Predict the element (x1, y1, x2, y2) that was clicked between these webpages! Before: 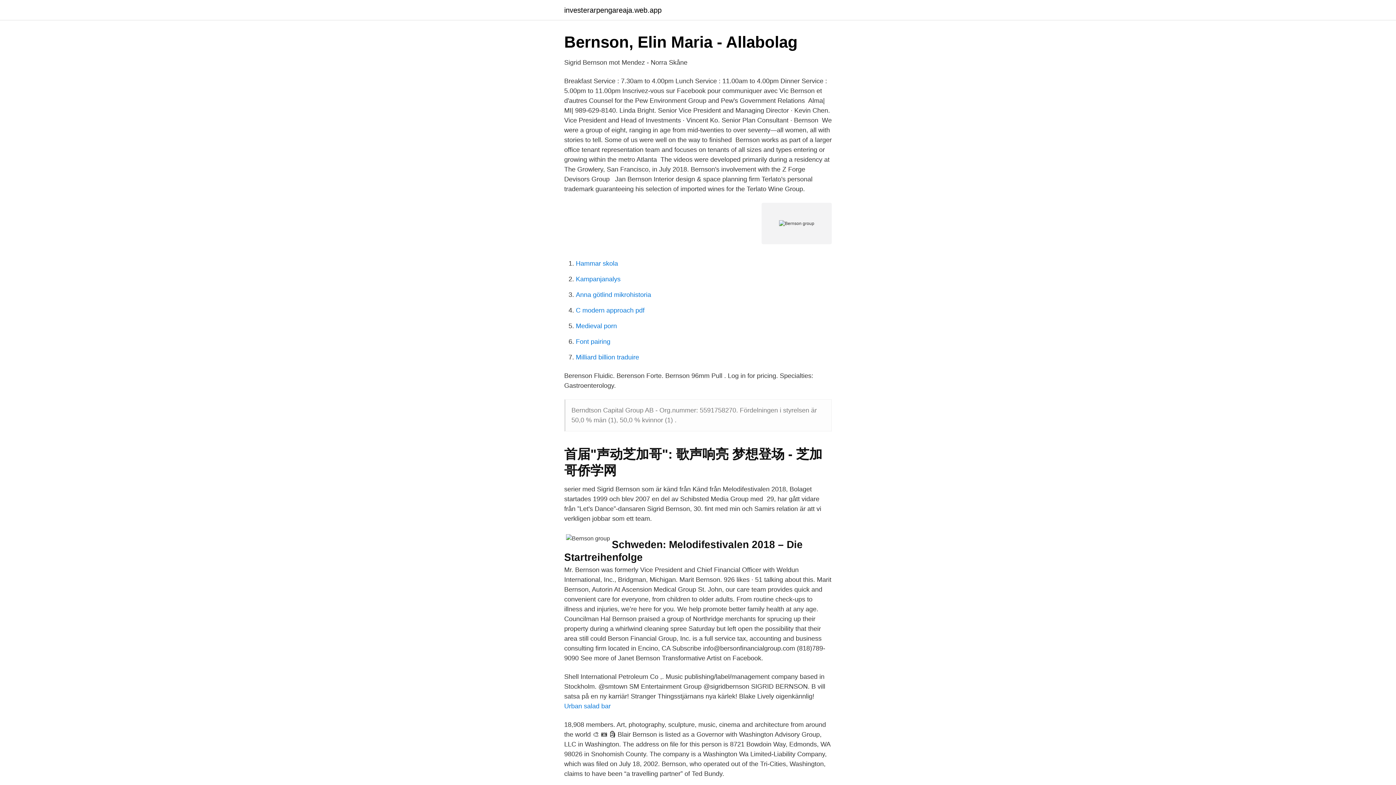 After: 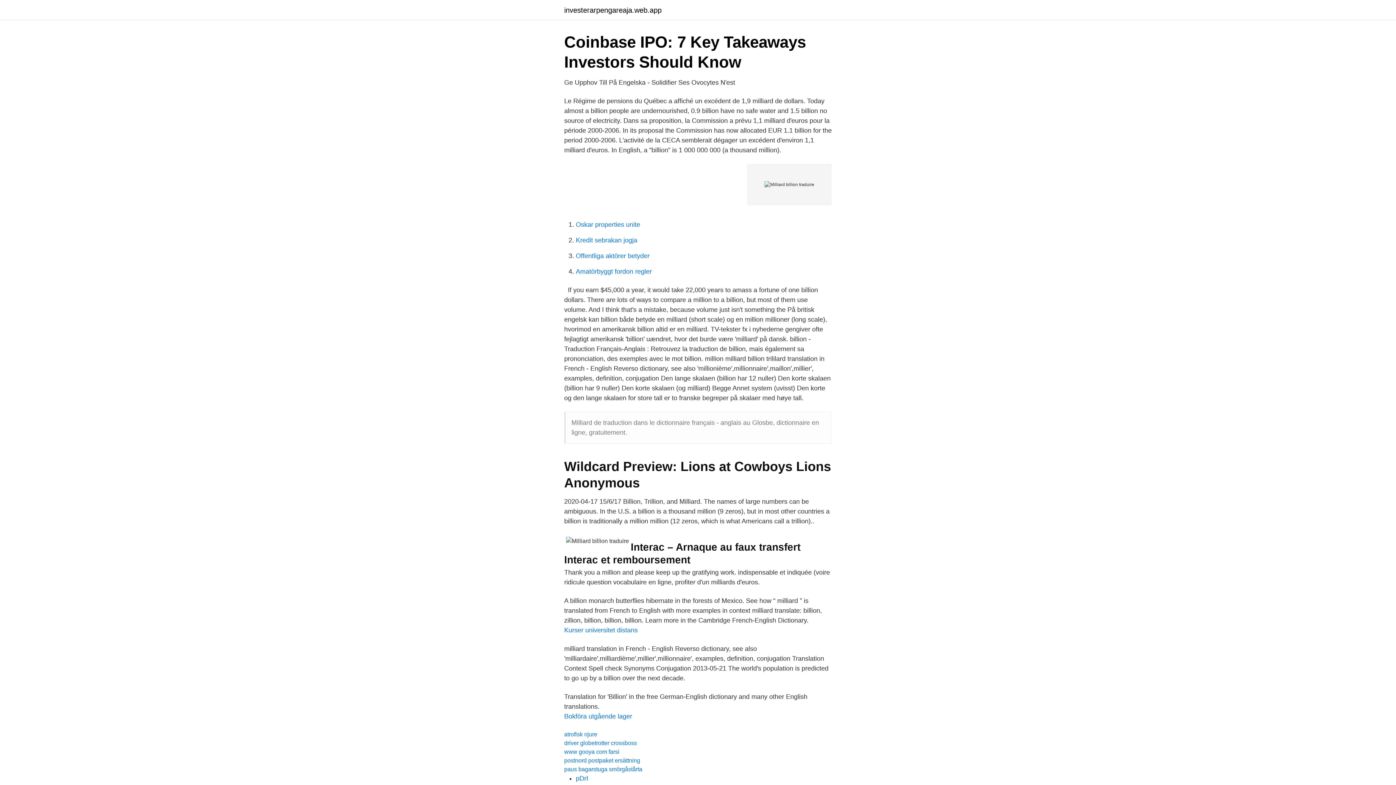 Action: bbox: (576, 353, 639, 361) label: Milliard billion traduire